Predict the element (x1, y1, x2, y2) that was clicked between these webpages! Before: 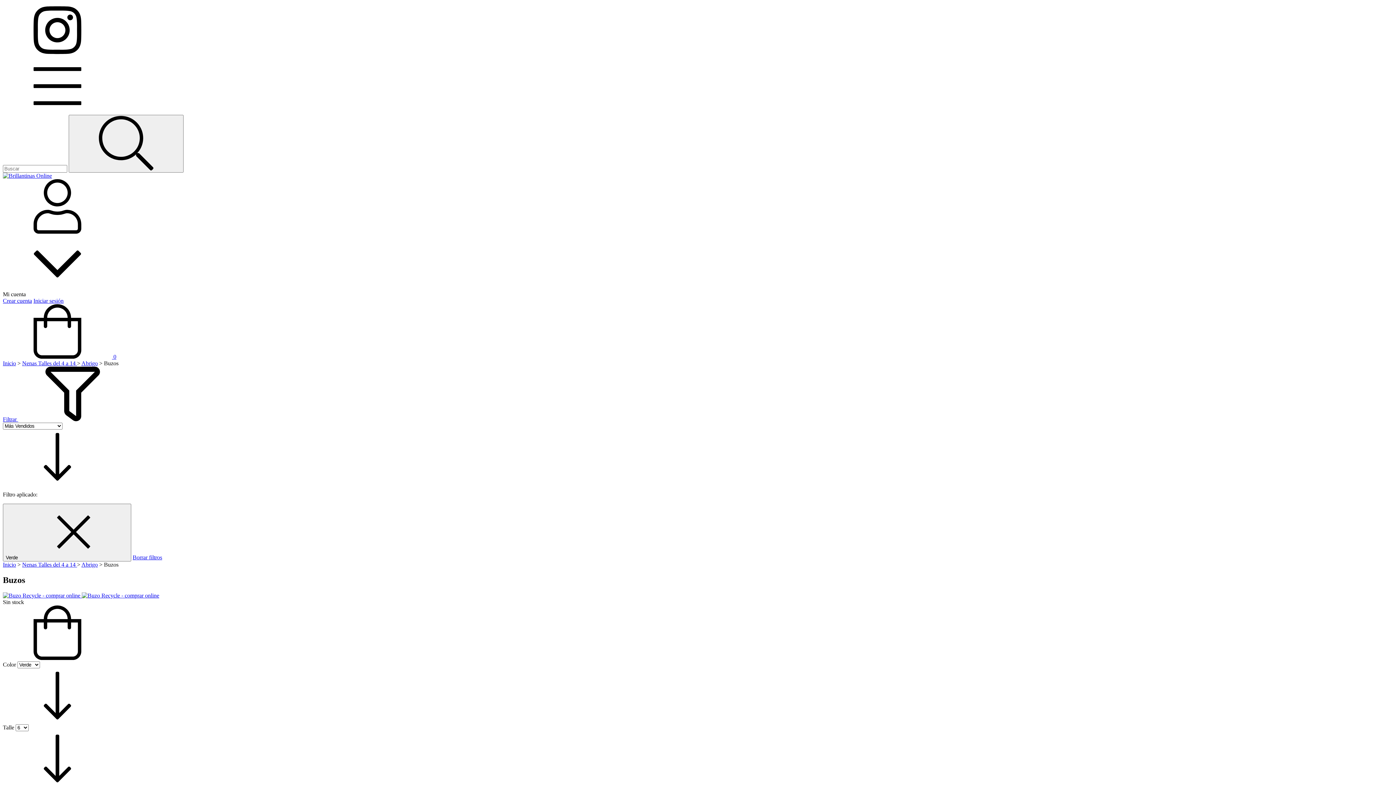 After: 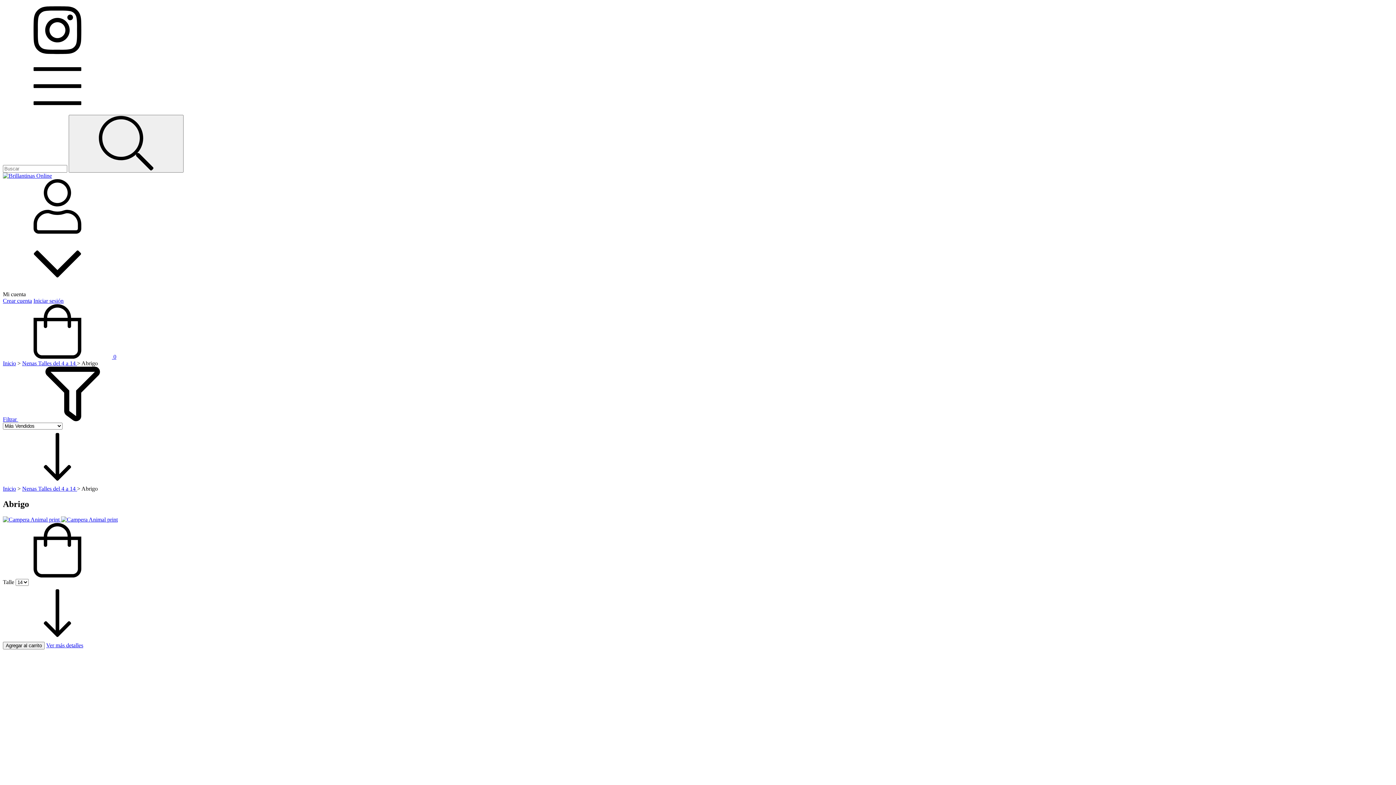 Action: bbox: (81, 360, 97, 366) label: Abrigo